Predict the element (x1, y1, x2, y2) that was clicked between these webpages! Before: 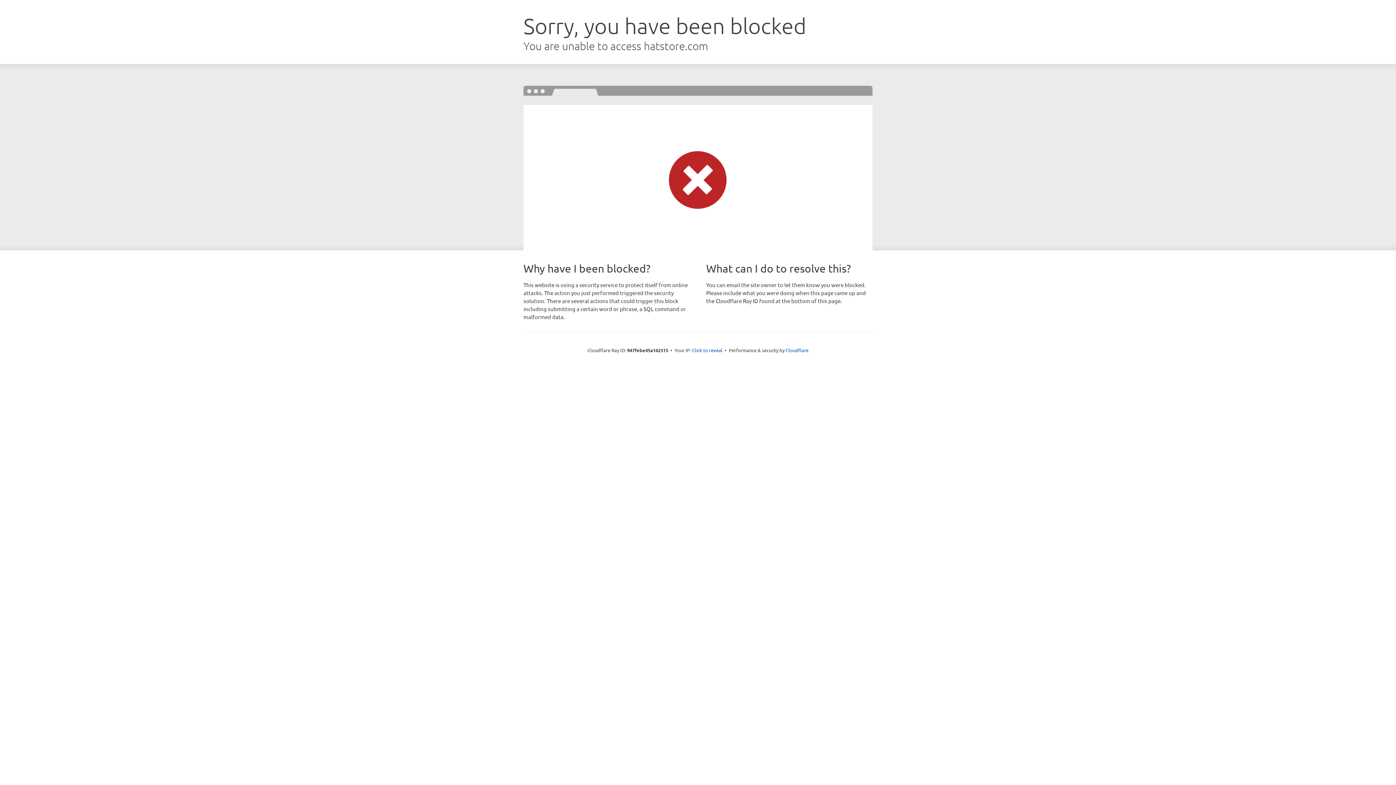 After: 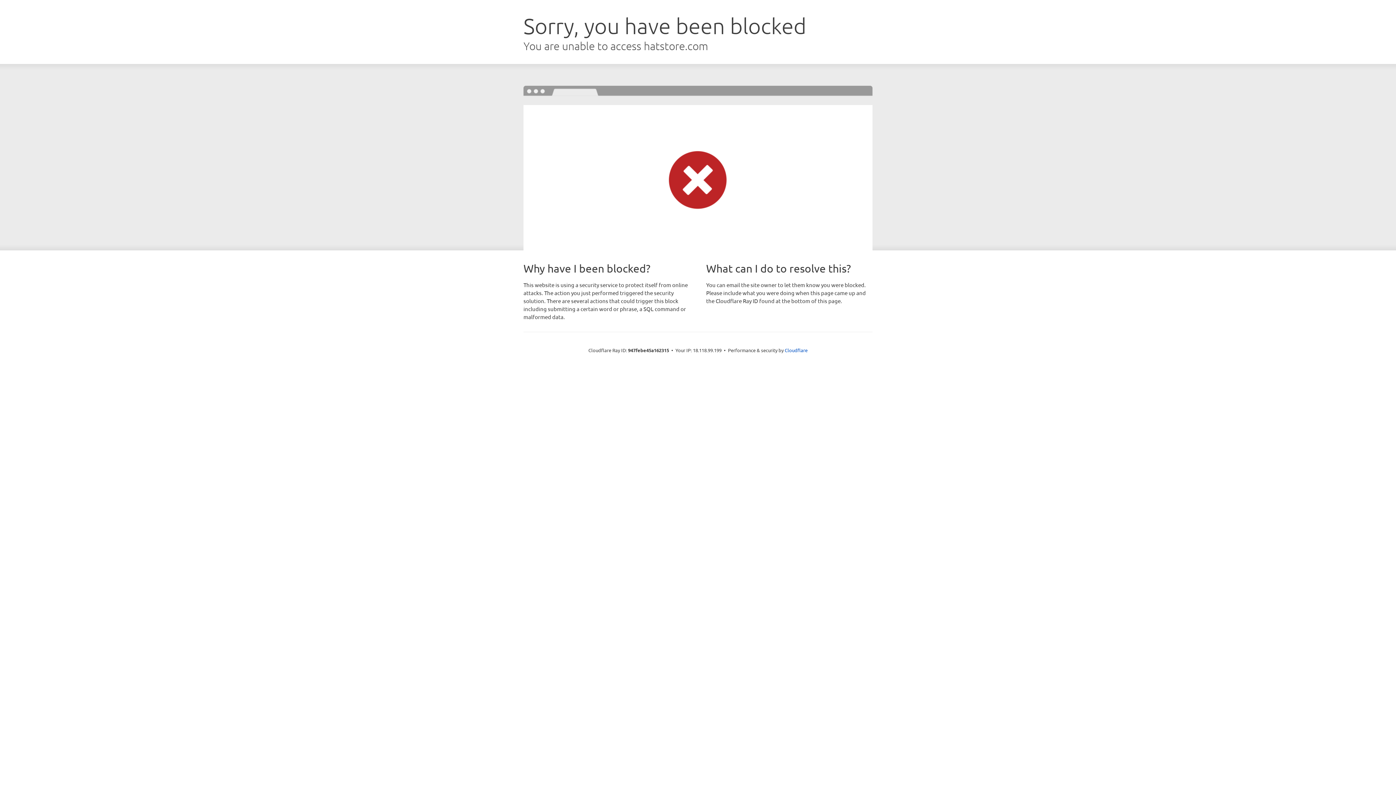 Action: label: Click to reveal bbox: (692, 346, 722, 353)